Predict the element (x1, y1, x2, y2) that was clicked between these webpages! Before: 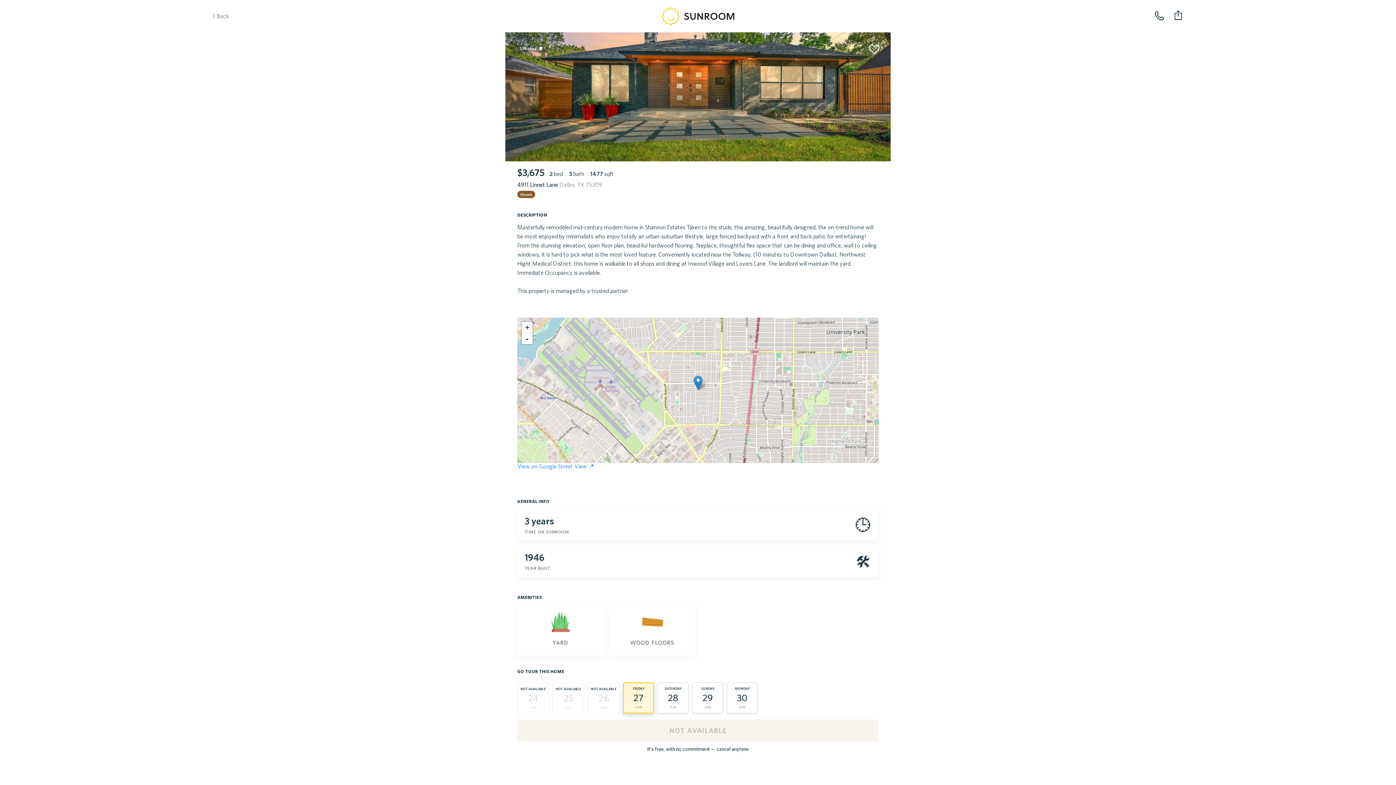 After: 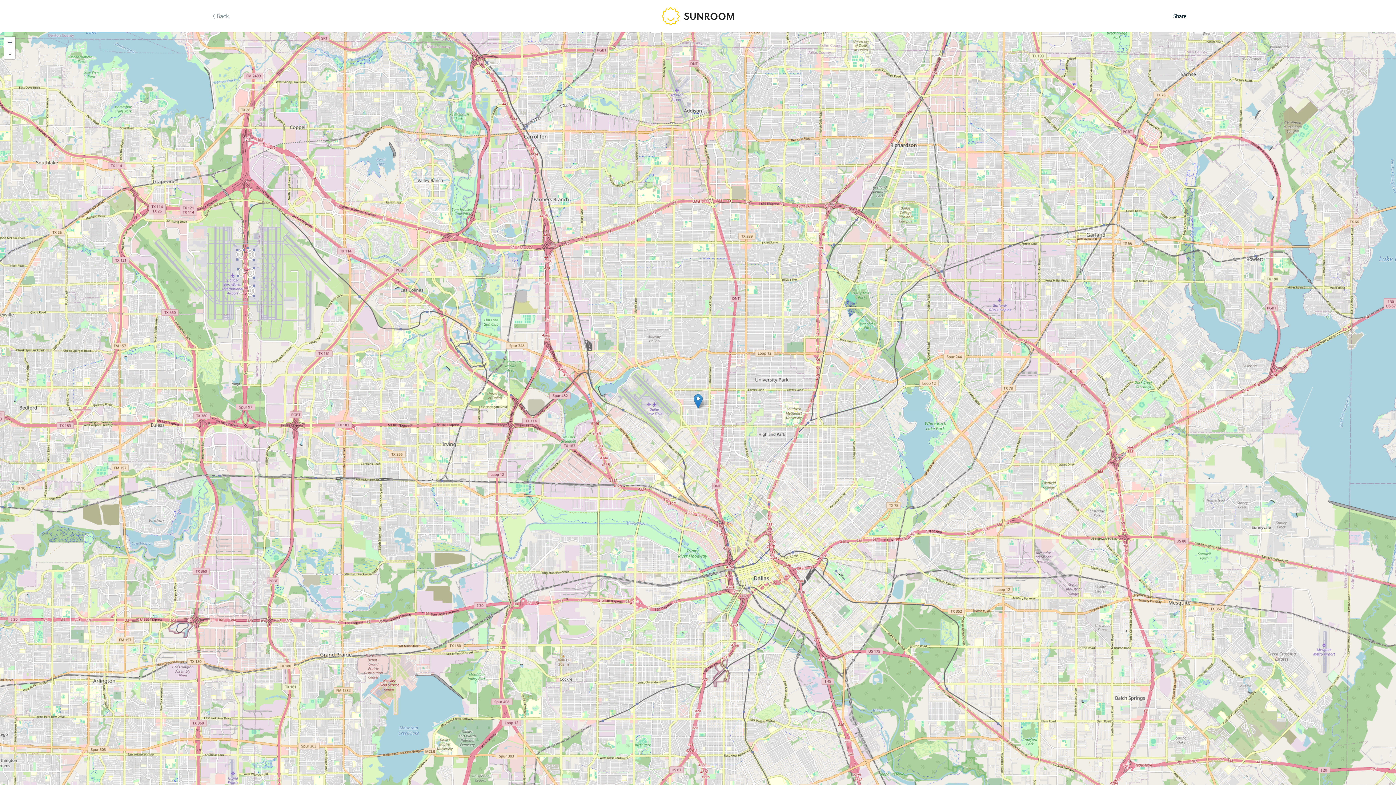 Action: bbox: (693, 375, 702, 390)